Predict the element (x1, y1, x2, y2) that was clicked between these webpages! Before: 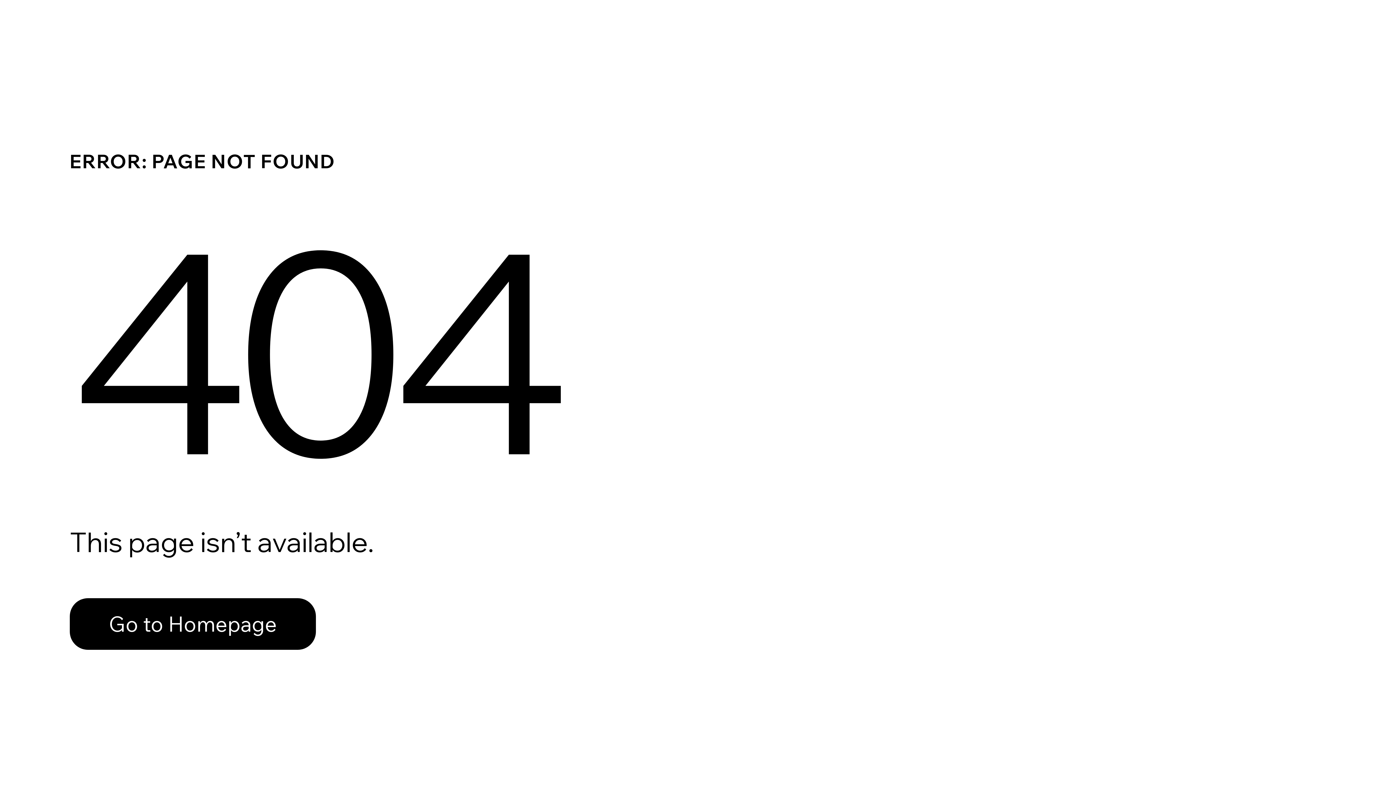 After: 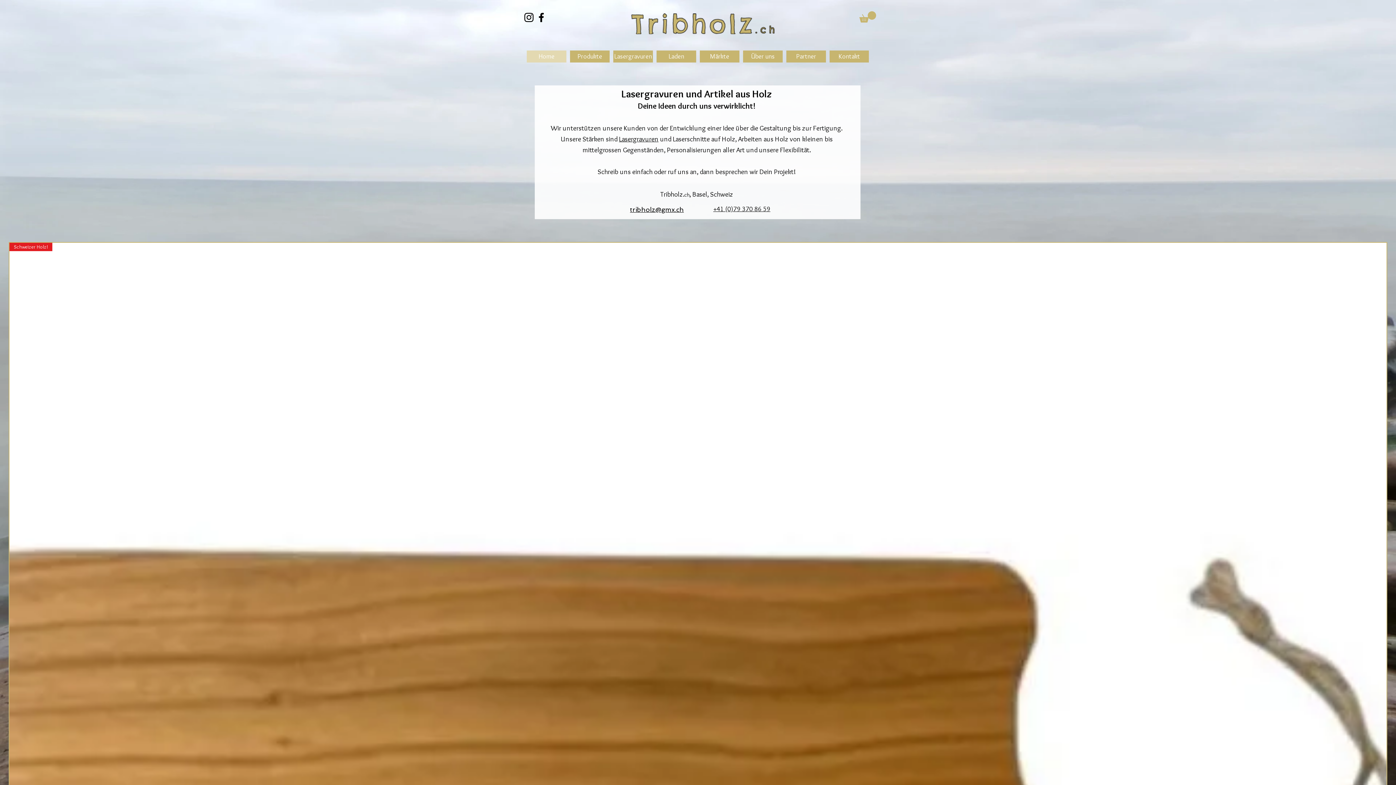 Action: bbox: (69, 598, 316, 650) label: Go to Homepage